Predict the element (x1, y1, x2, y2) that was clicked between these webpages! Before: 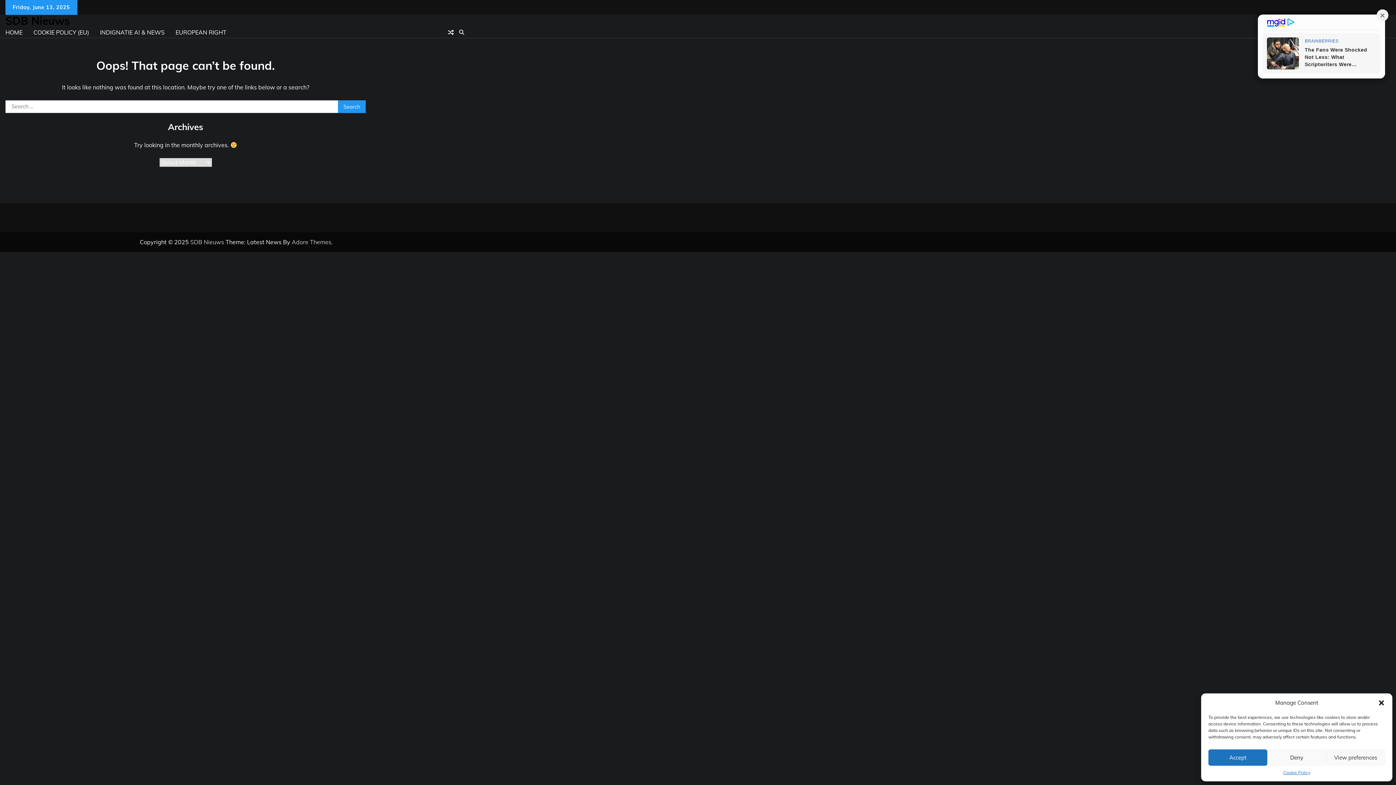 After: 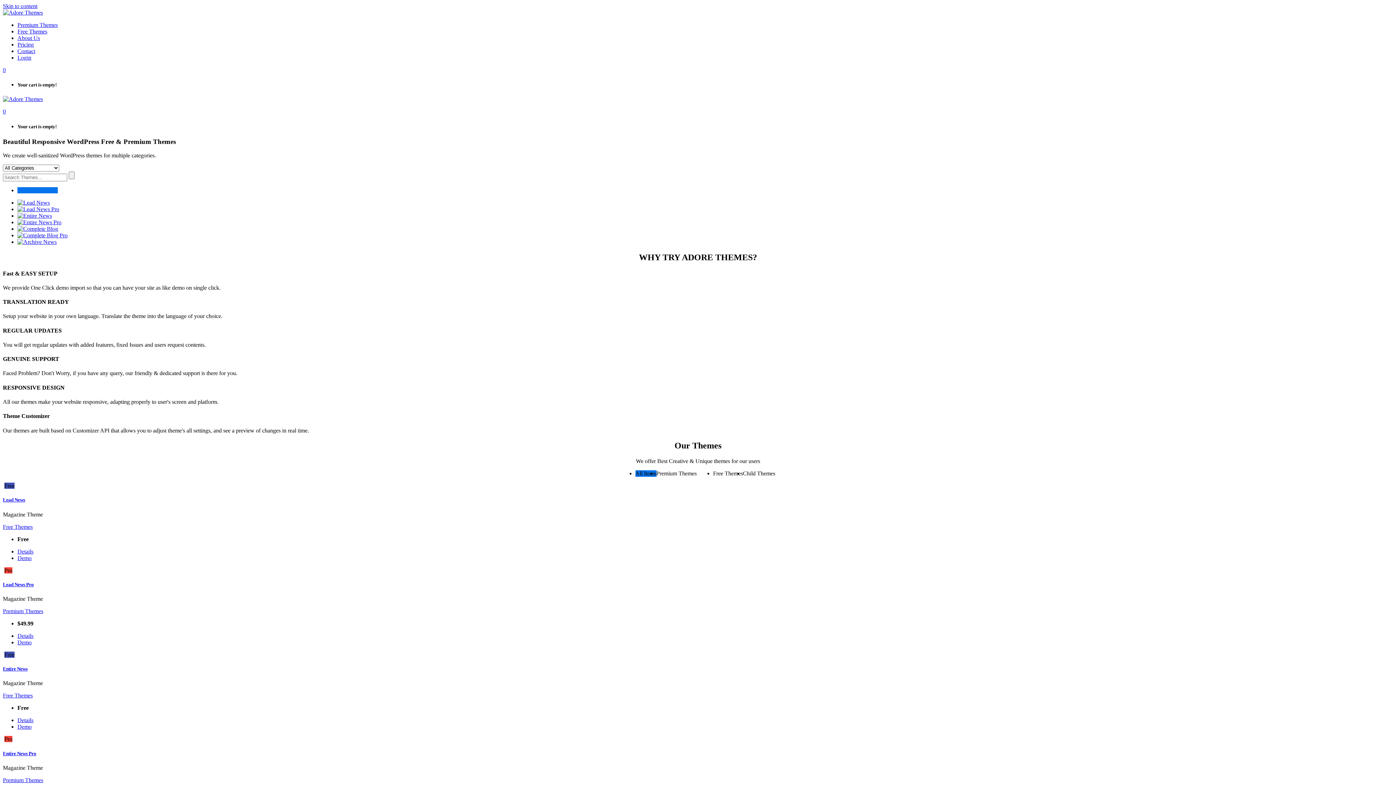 Action: bbox: (291, 238, 331, 245) label: Adore Themes